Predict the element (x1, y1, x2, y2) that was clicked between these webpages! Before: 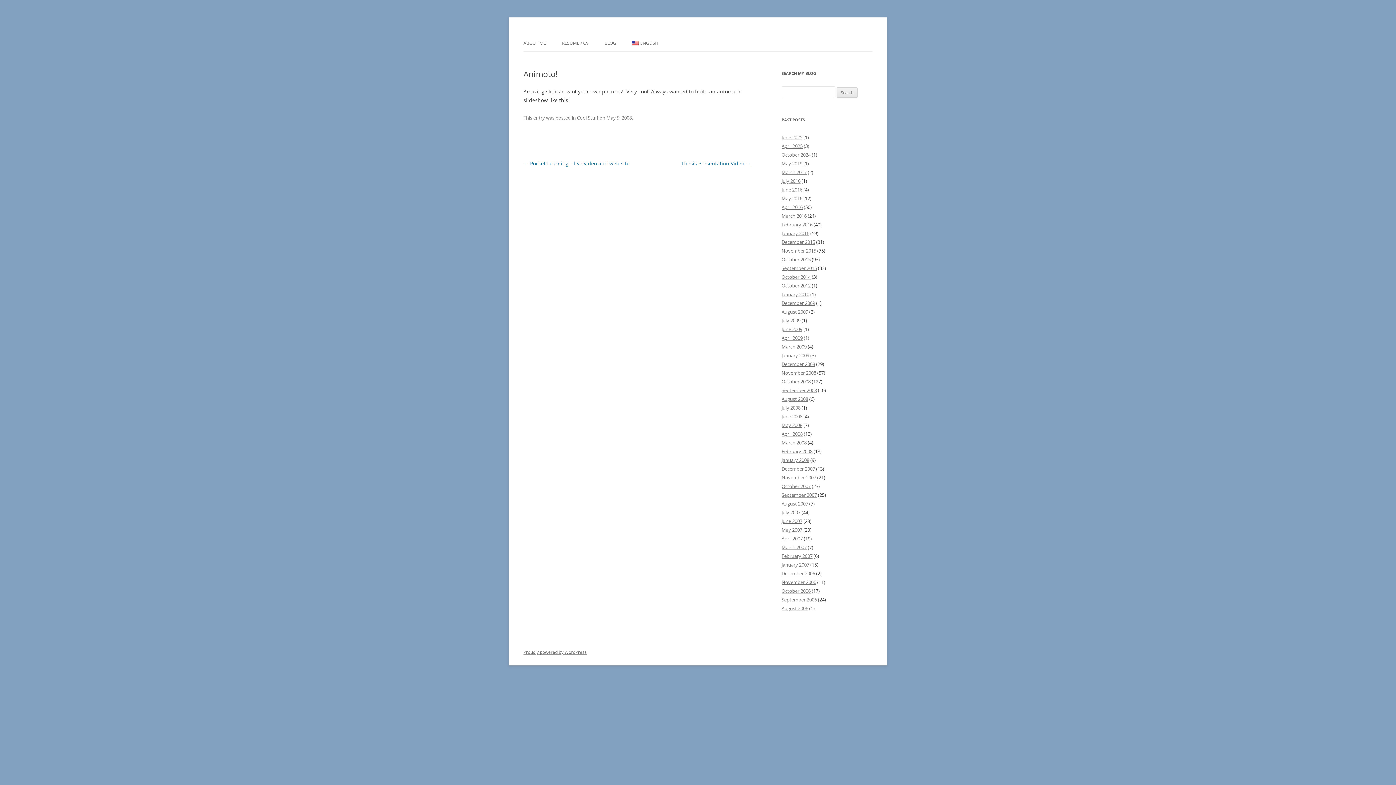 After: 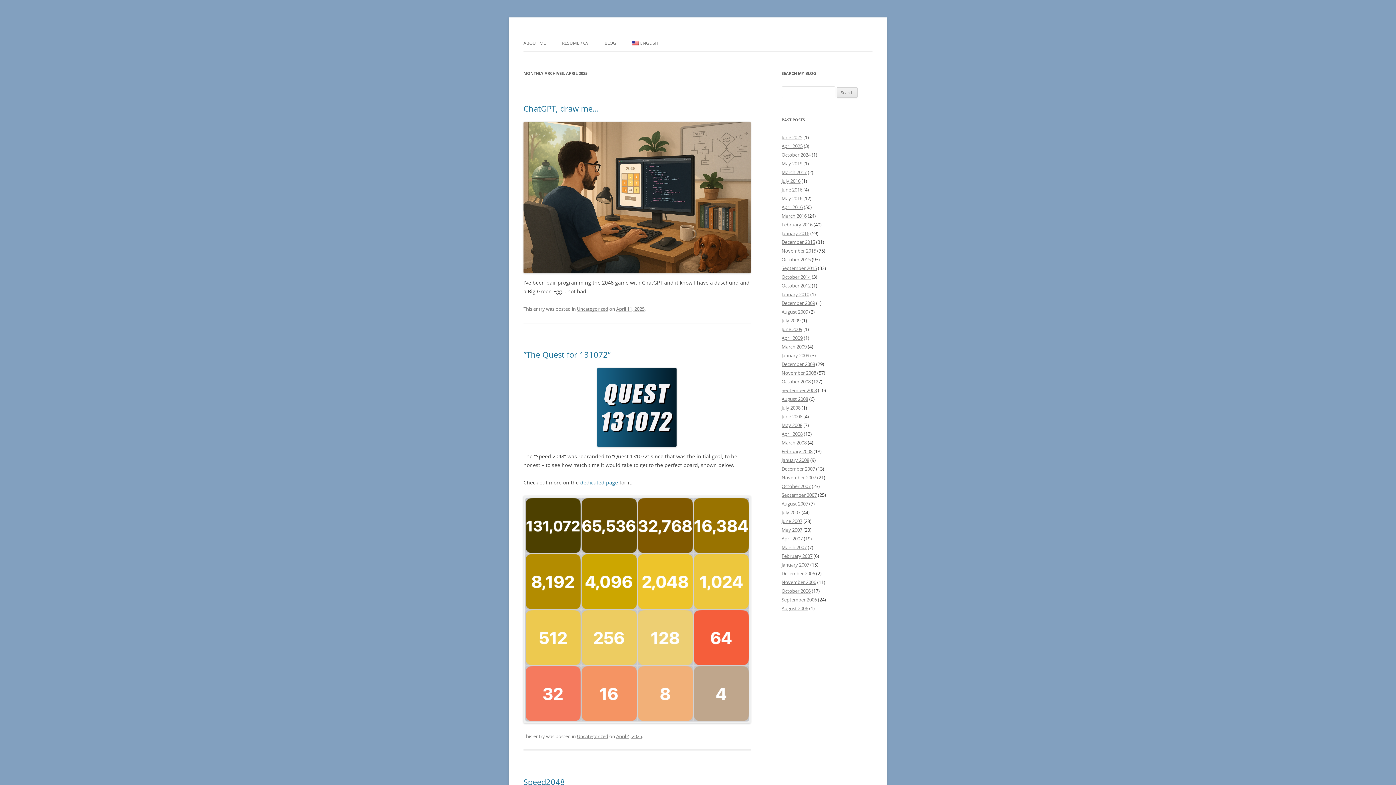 Action: bbox: (781, 142, 802, 149) label: April 2025